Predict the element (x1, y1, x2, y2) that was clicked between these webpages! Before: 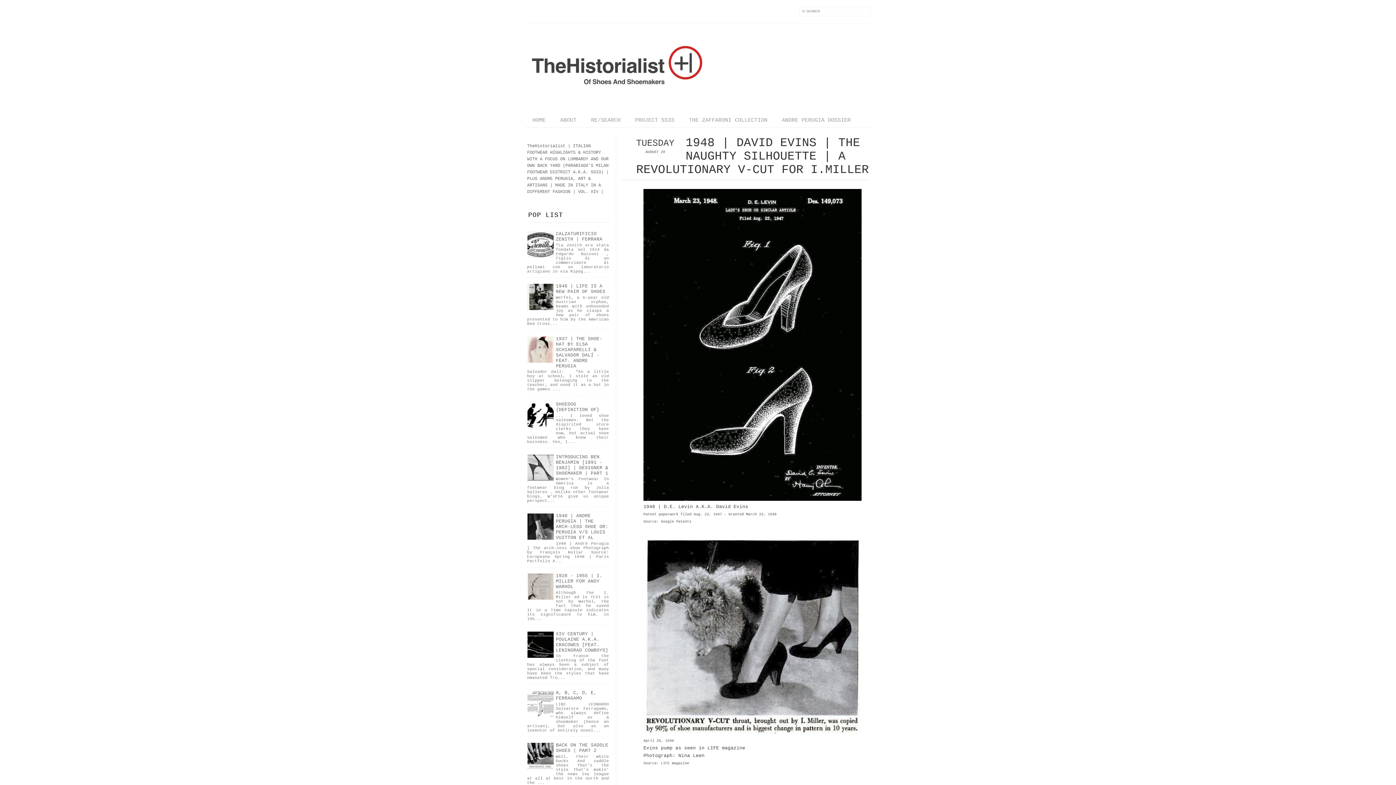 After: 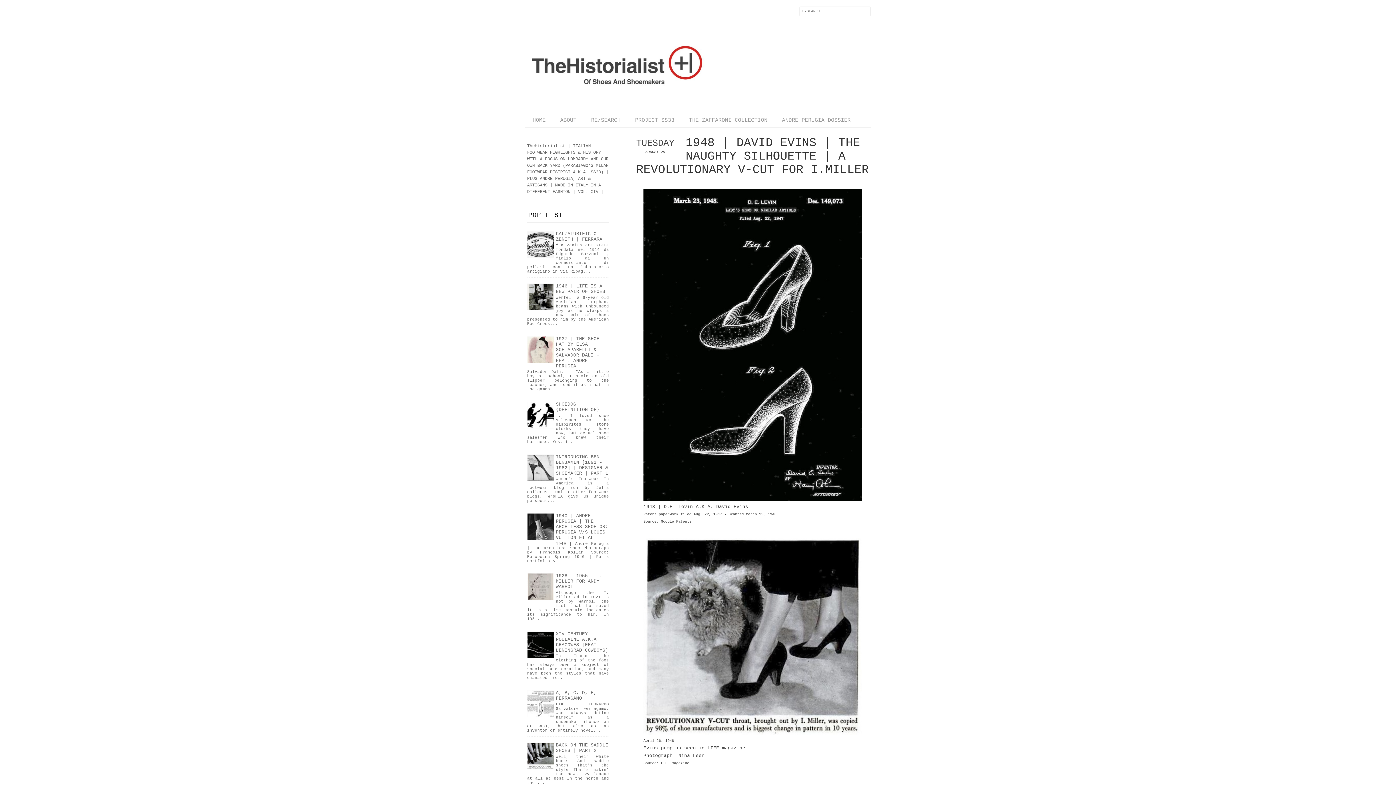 Action: bbox: (527, 254, 554, 259)